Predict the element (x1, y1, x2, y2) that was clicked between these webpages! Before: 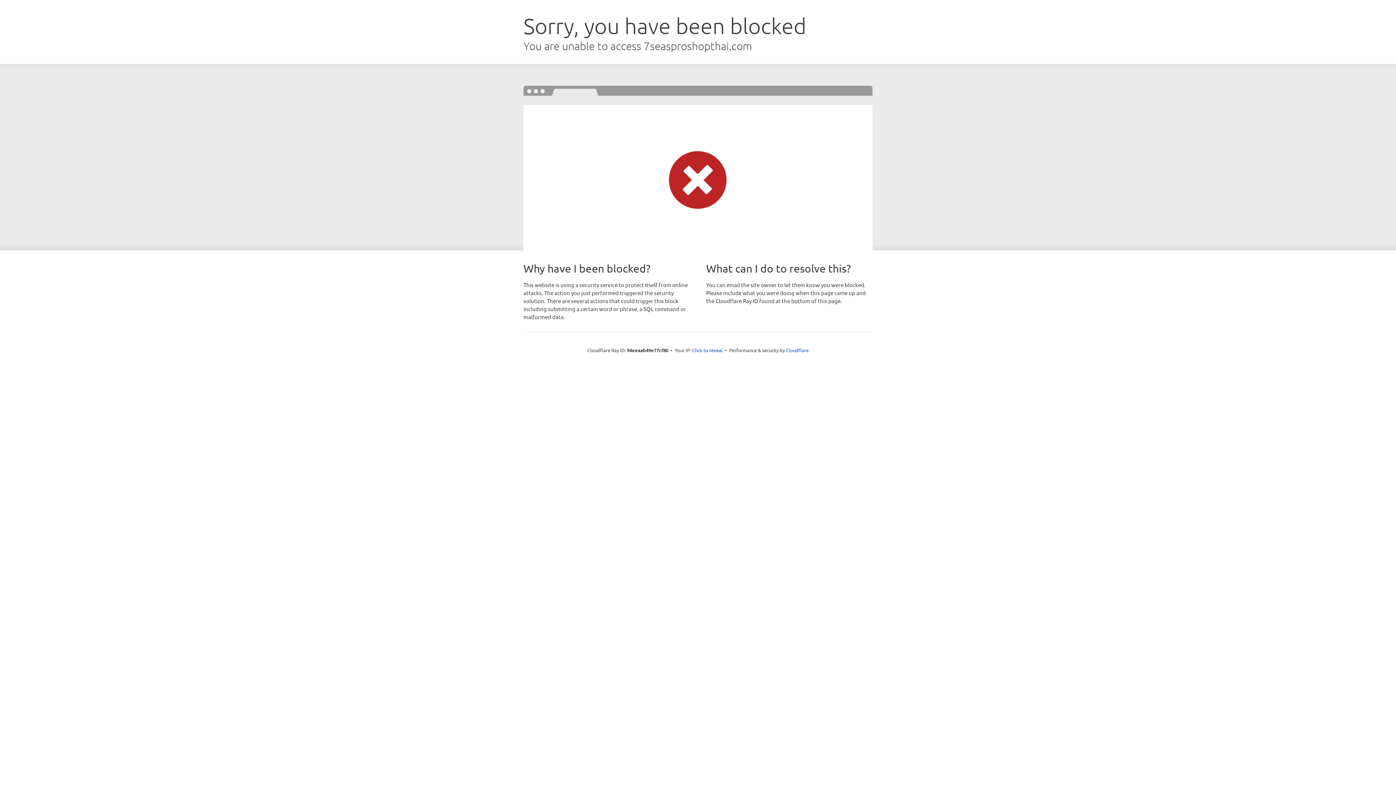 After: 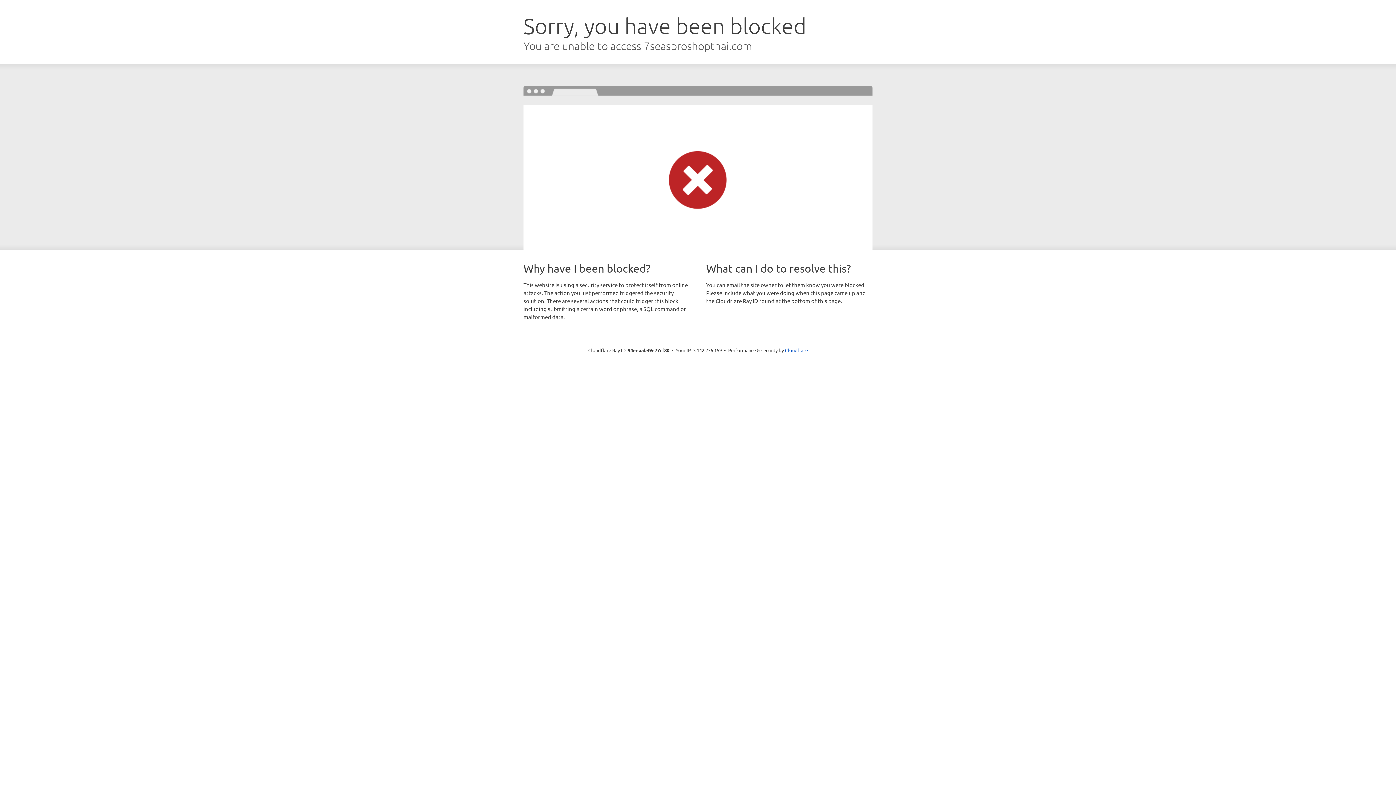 Action: label: Click to reveal bbox: (692, 346, 722, 353)